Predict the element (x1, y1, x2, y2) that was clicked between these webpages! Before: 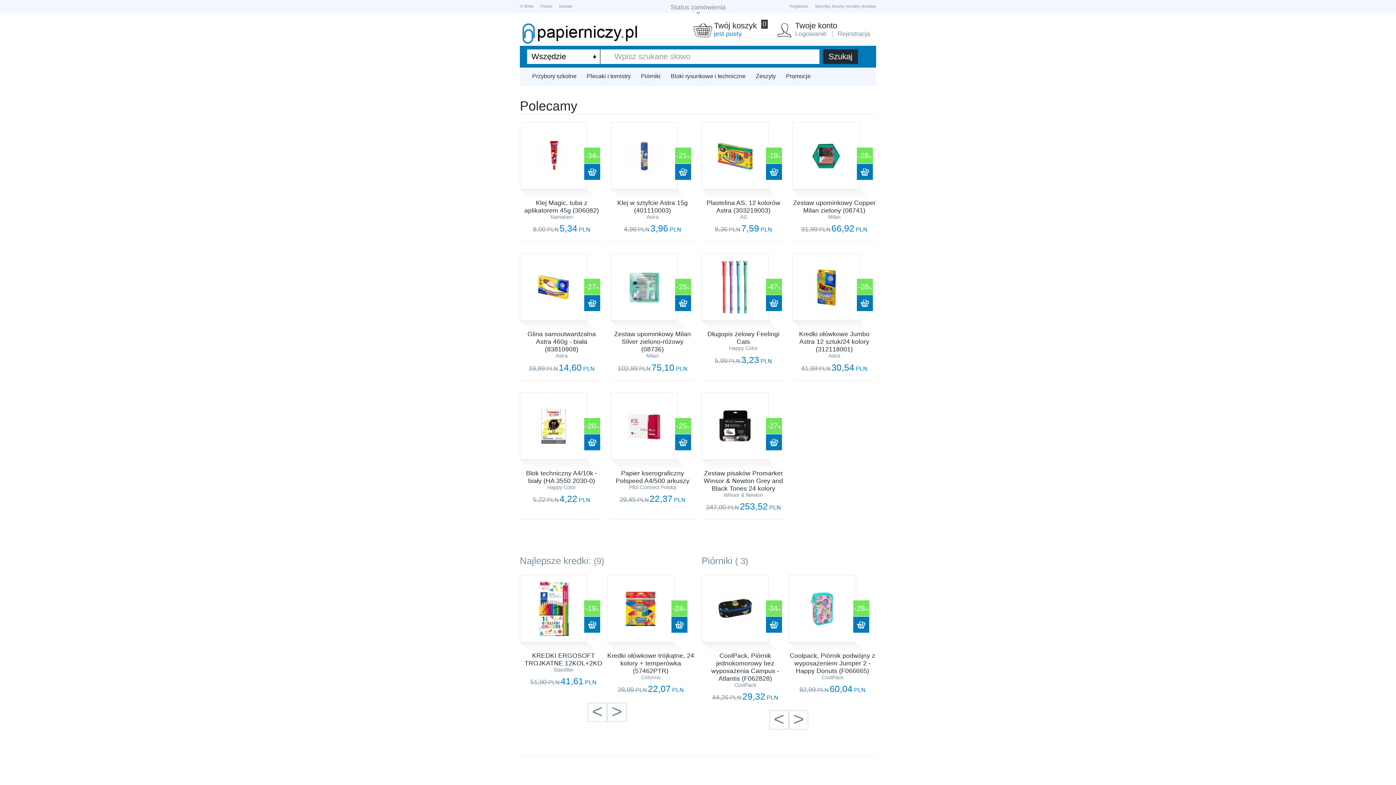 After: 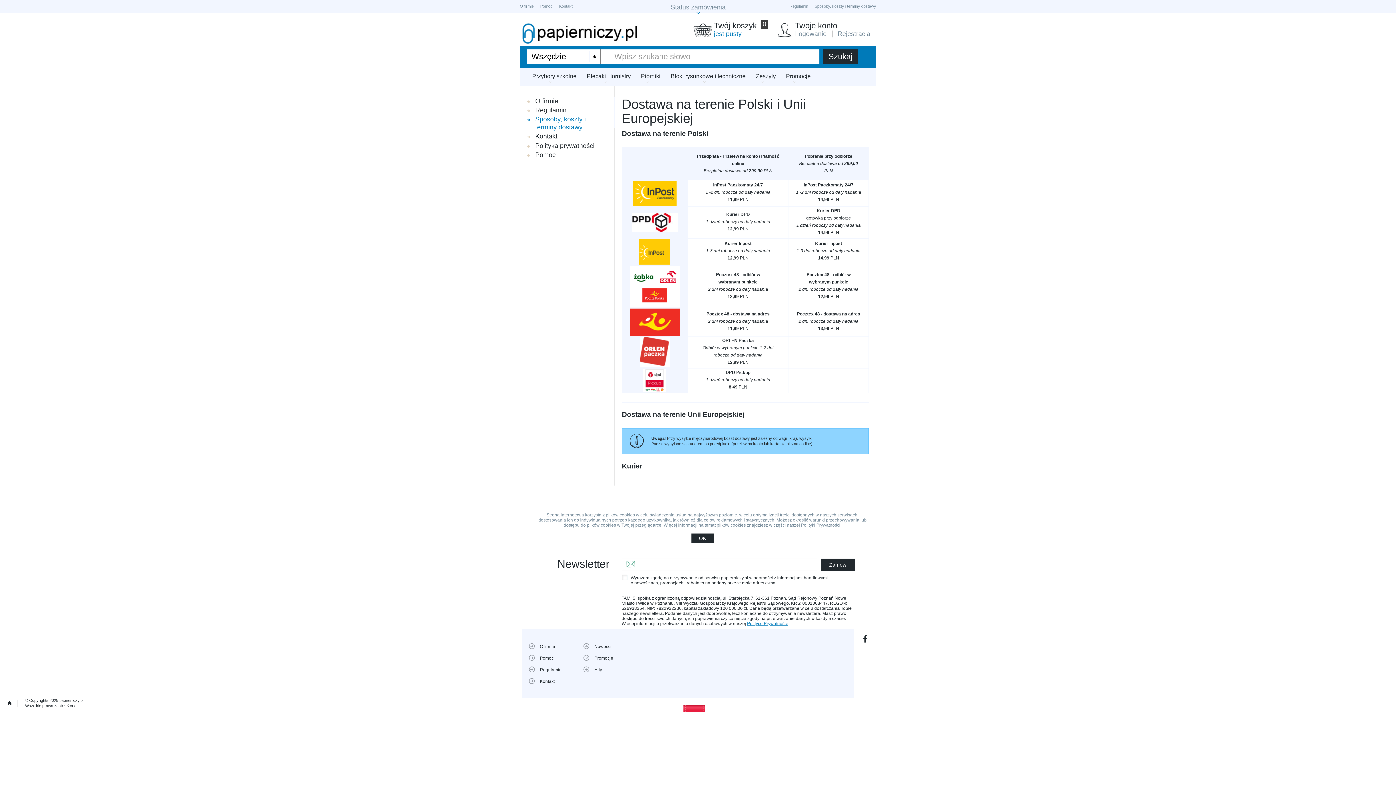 Action: label: Sposoby, koszty i terminy dostawy bbox: (814, 4, 876, 8)